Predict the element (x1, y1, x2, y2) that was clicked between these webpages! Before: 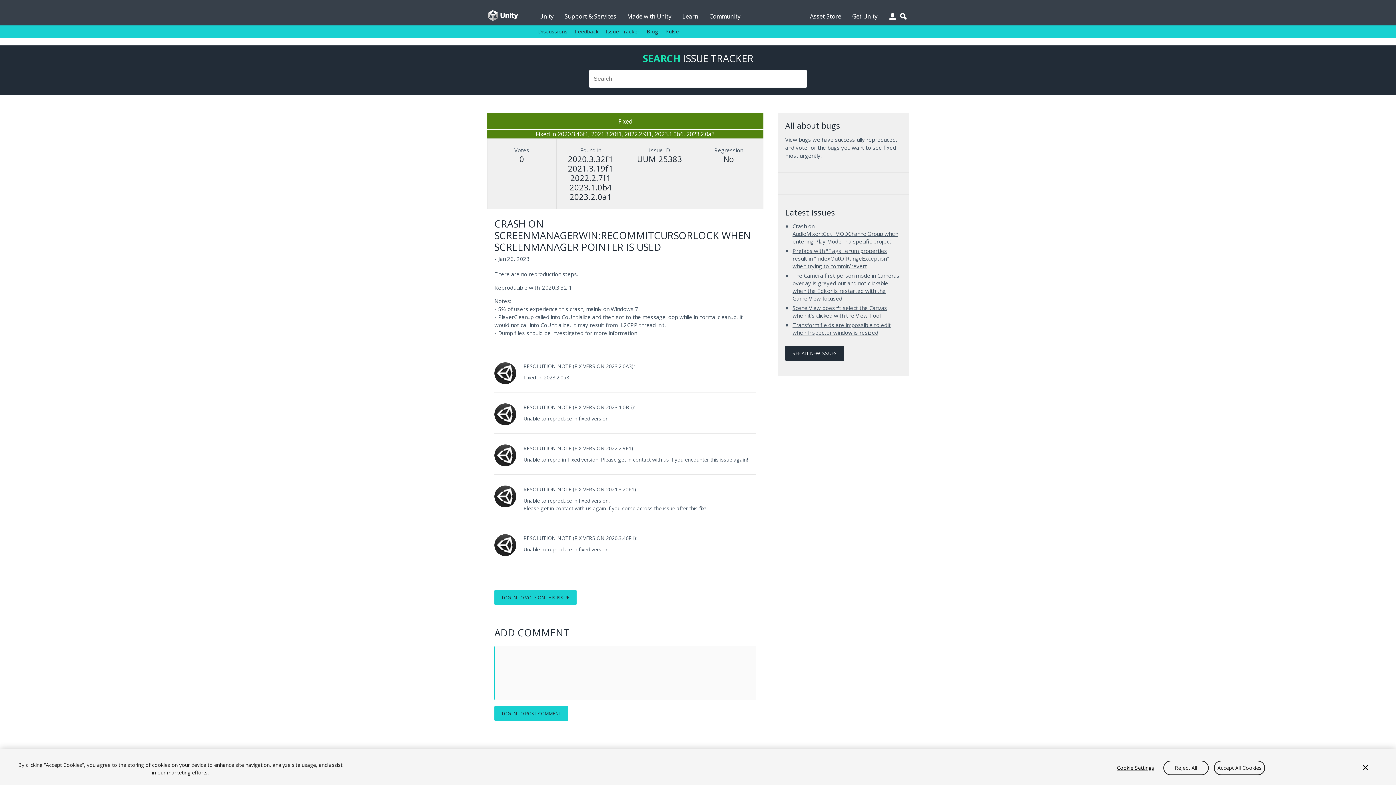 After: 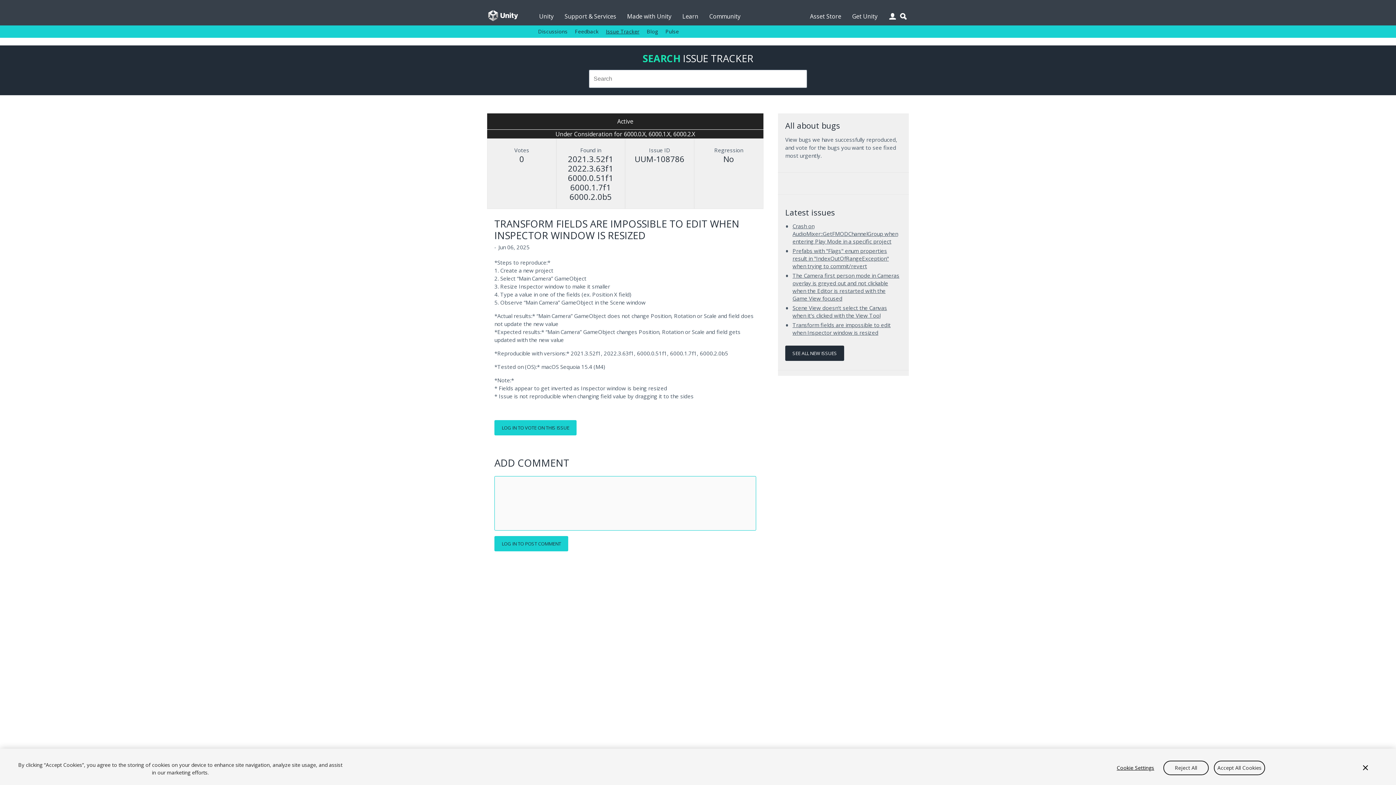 Action: bbox: (792, 321, 890, 336) label: Transform fields are impossible to edit when Inspector window is resized